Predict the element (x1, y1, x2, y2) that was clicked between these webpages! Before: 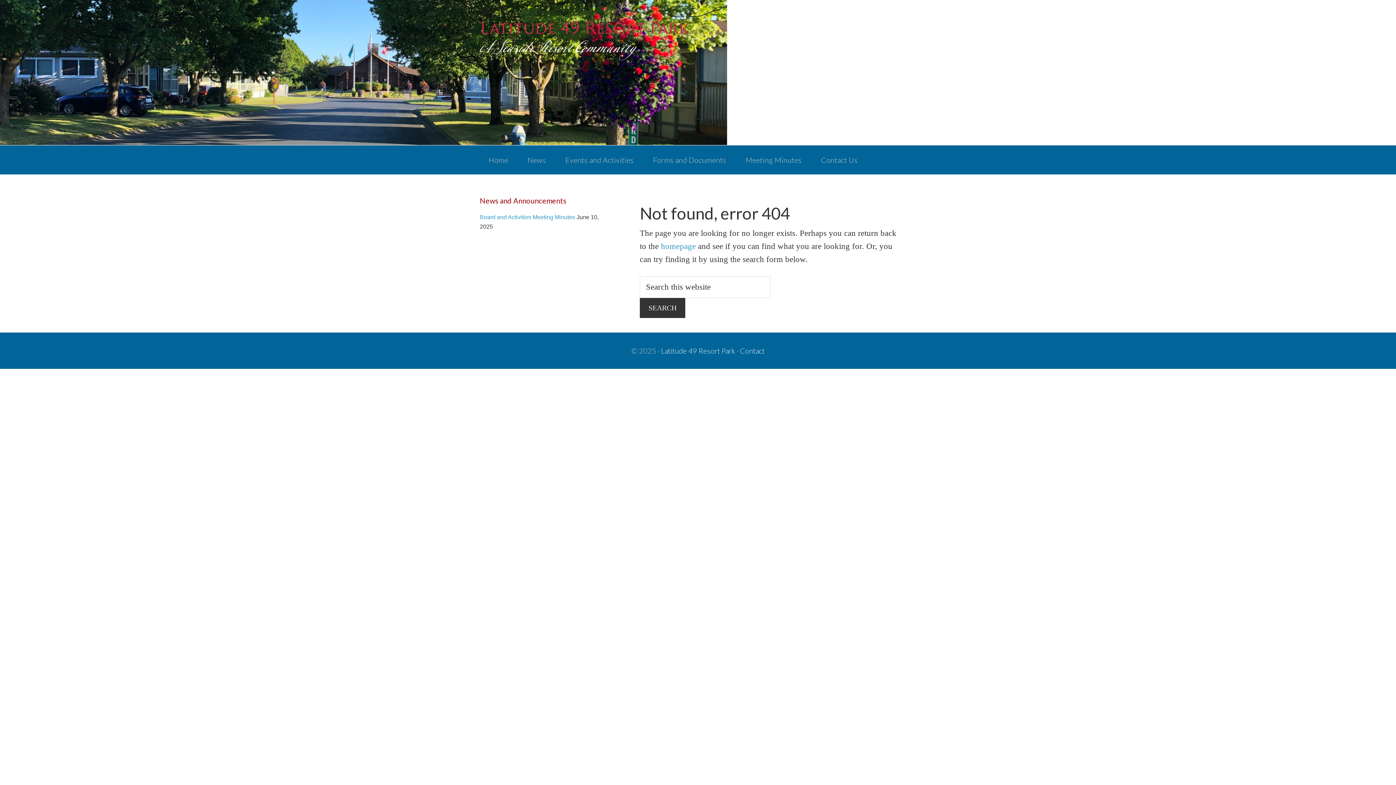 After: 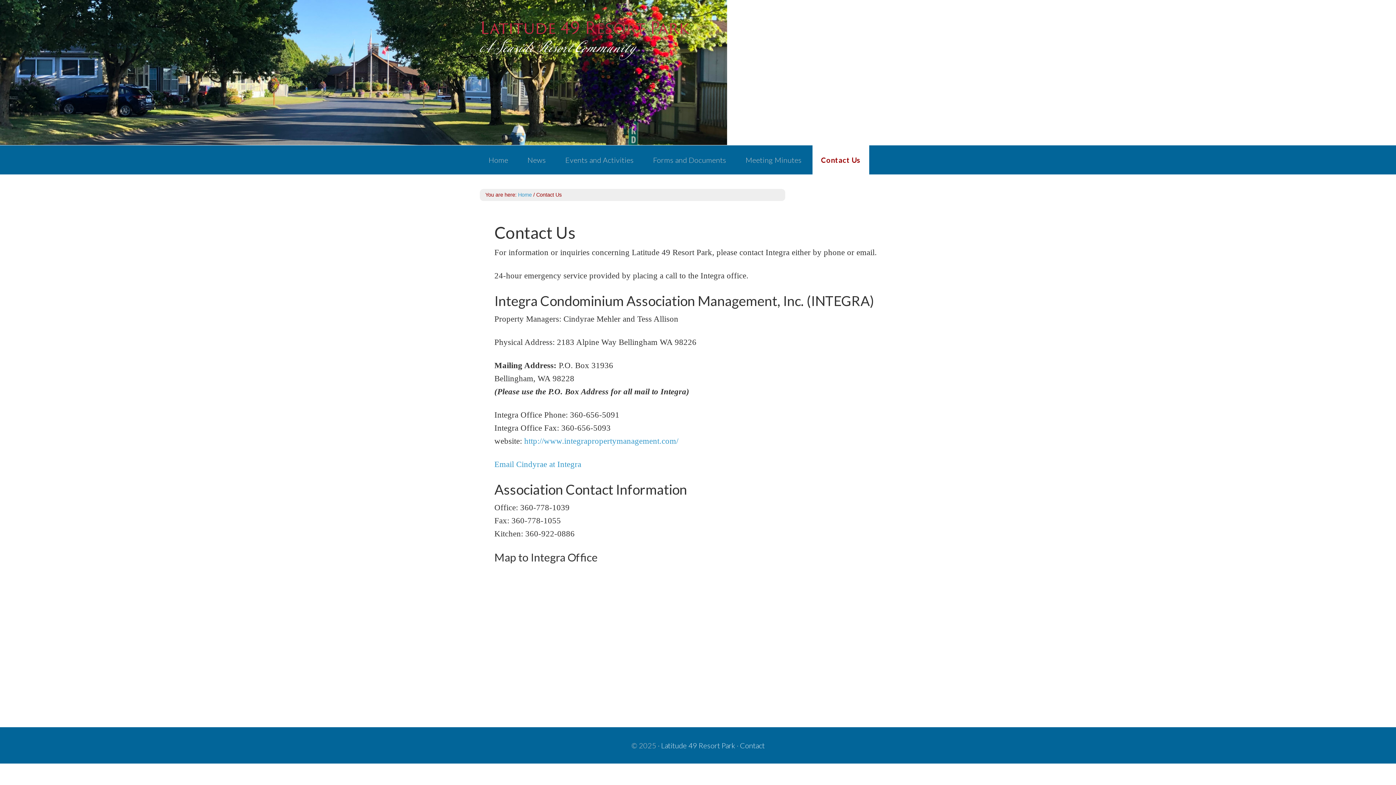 Action: label: Contact bbox: (740, 346, 764, 355)